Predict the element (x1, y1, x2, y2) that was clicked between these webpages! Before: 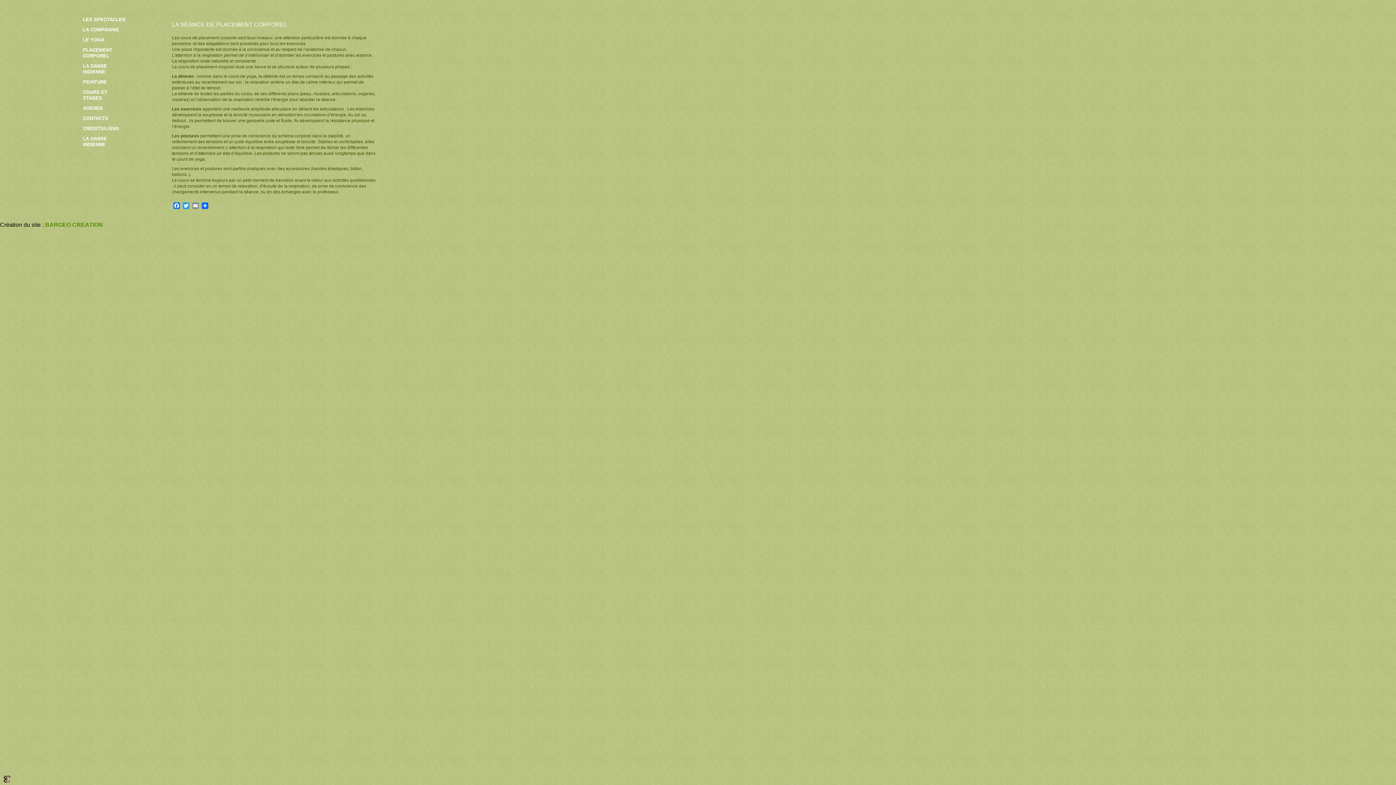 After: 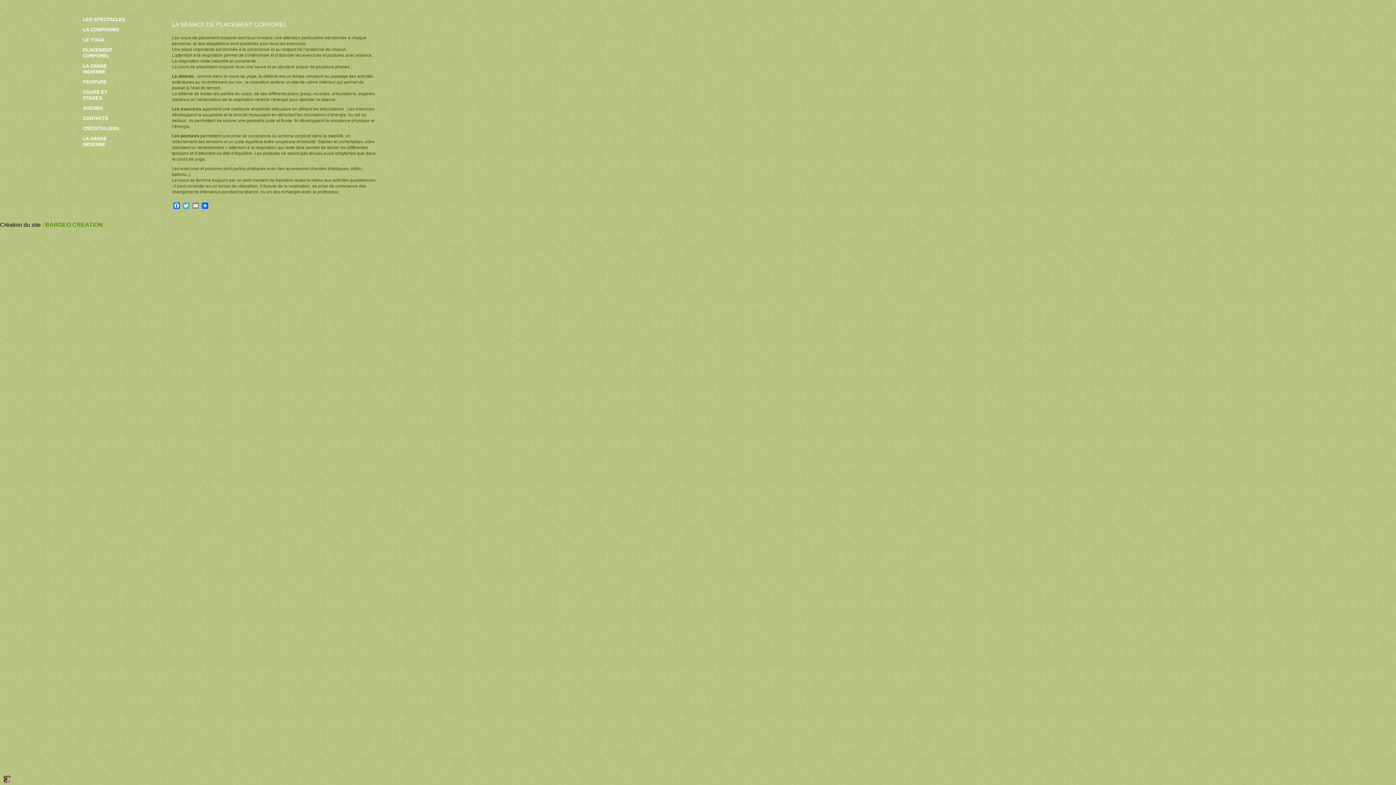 Action: bbox: (181, 202, 190, 209) label: Twitter